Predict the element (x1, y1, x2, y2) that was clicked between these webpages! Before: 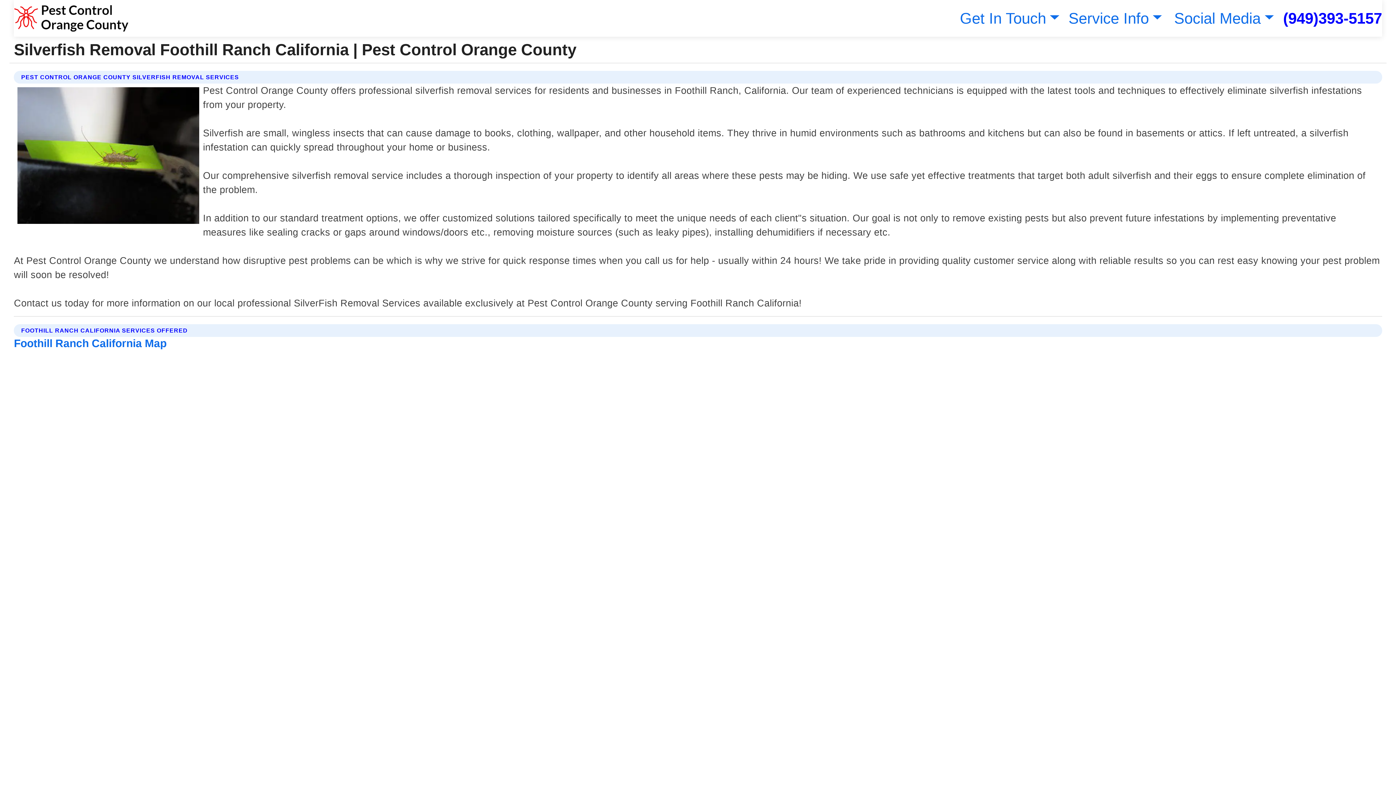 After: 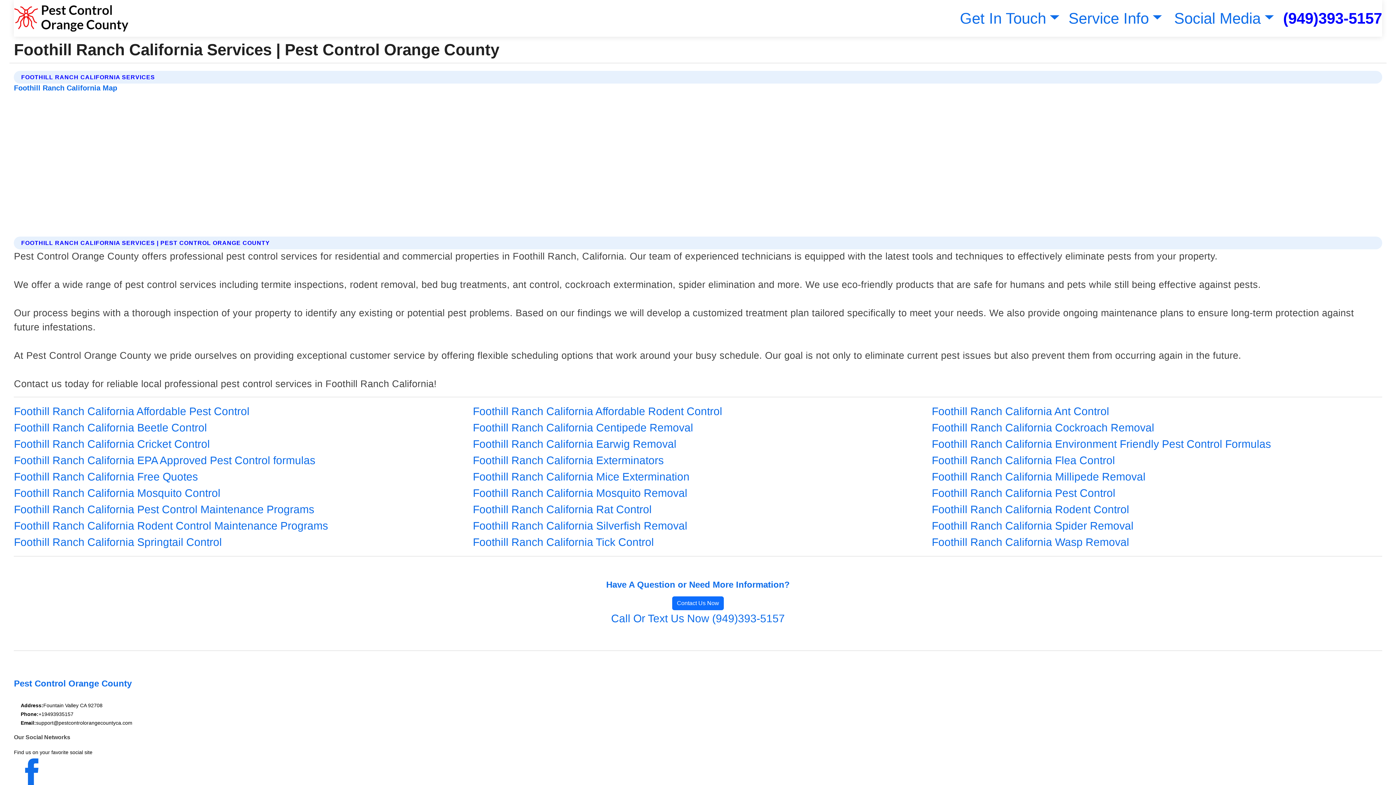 Action: bbox: (13, 337, 166, 349) label: Foothill Ranch California Map